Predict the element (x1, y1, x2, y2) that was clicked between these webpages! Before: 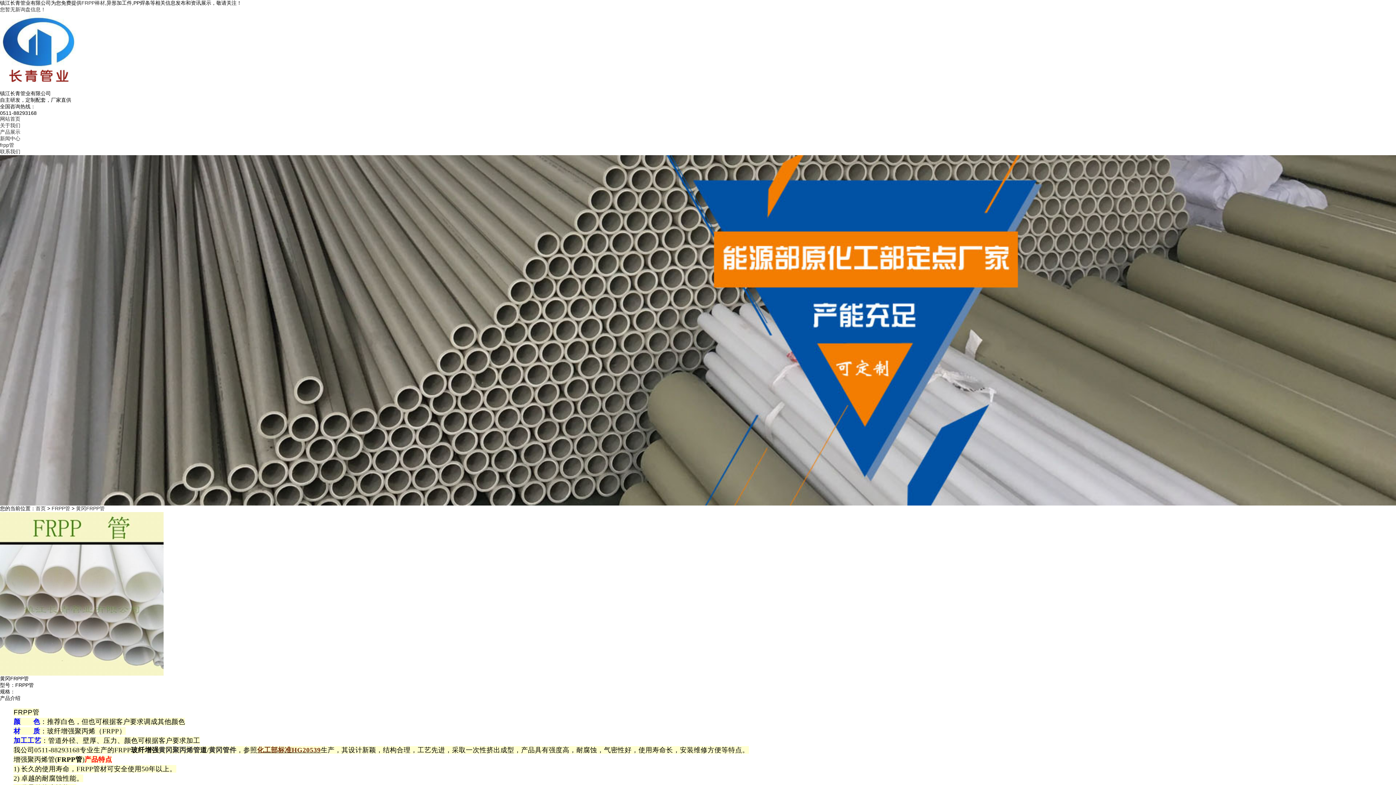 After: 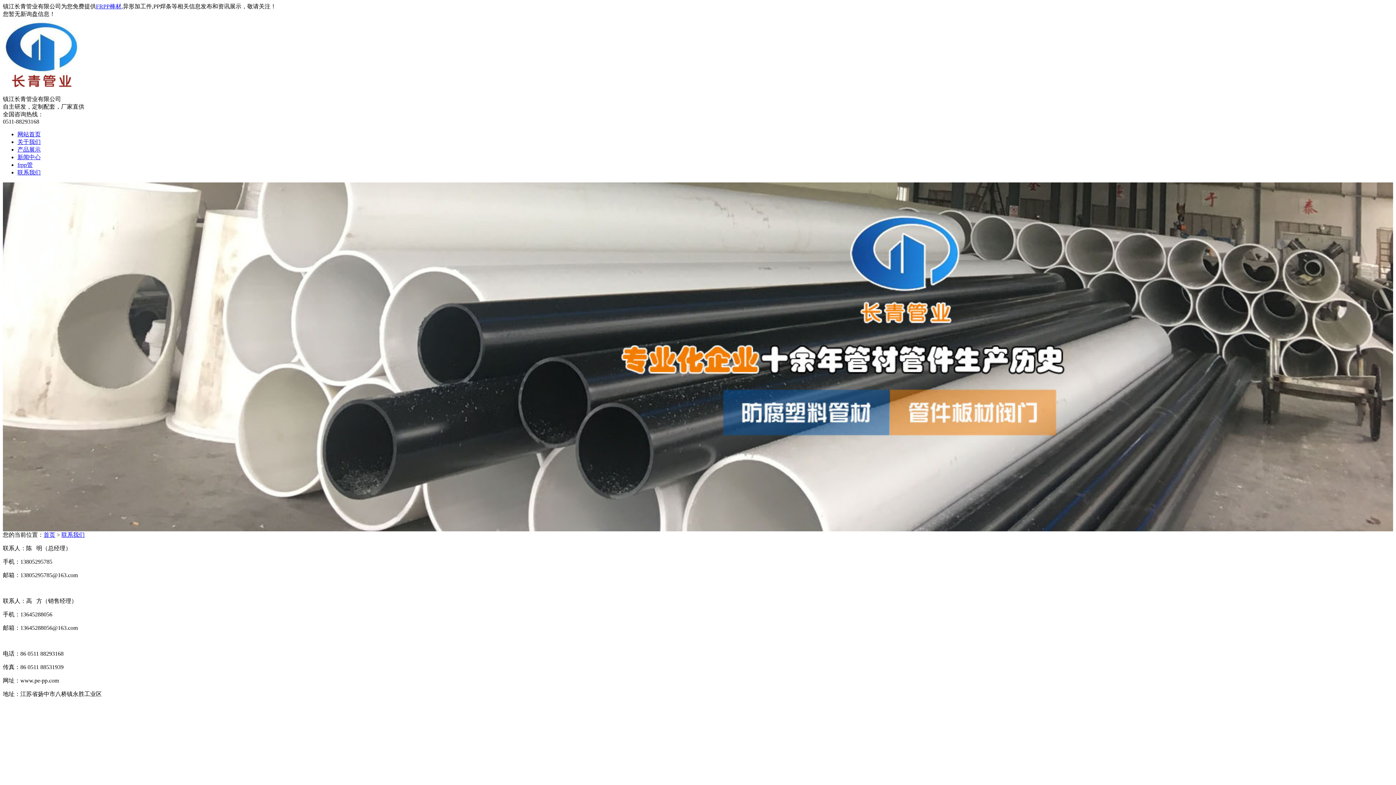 Action: bbox: (0, 148, 20, 154) label: 联系我们